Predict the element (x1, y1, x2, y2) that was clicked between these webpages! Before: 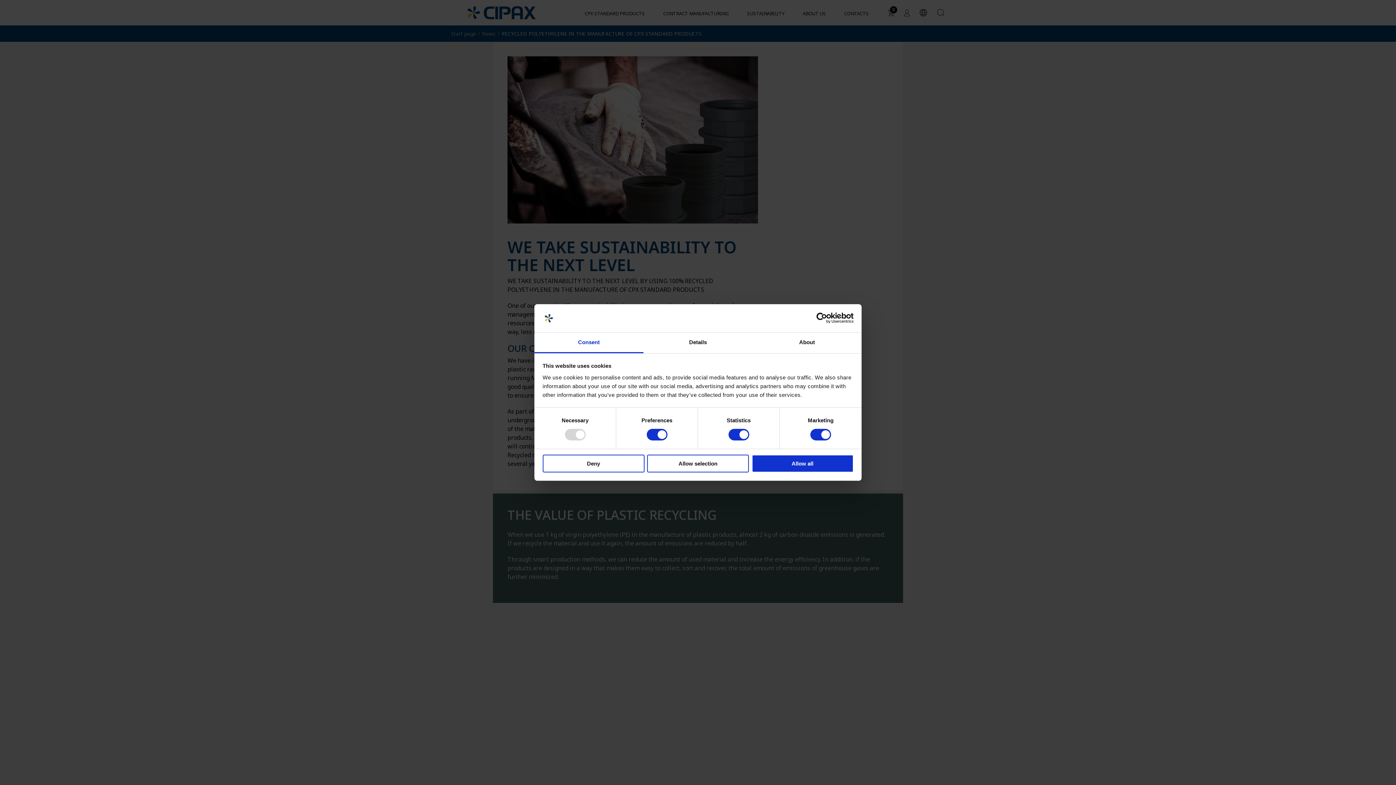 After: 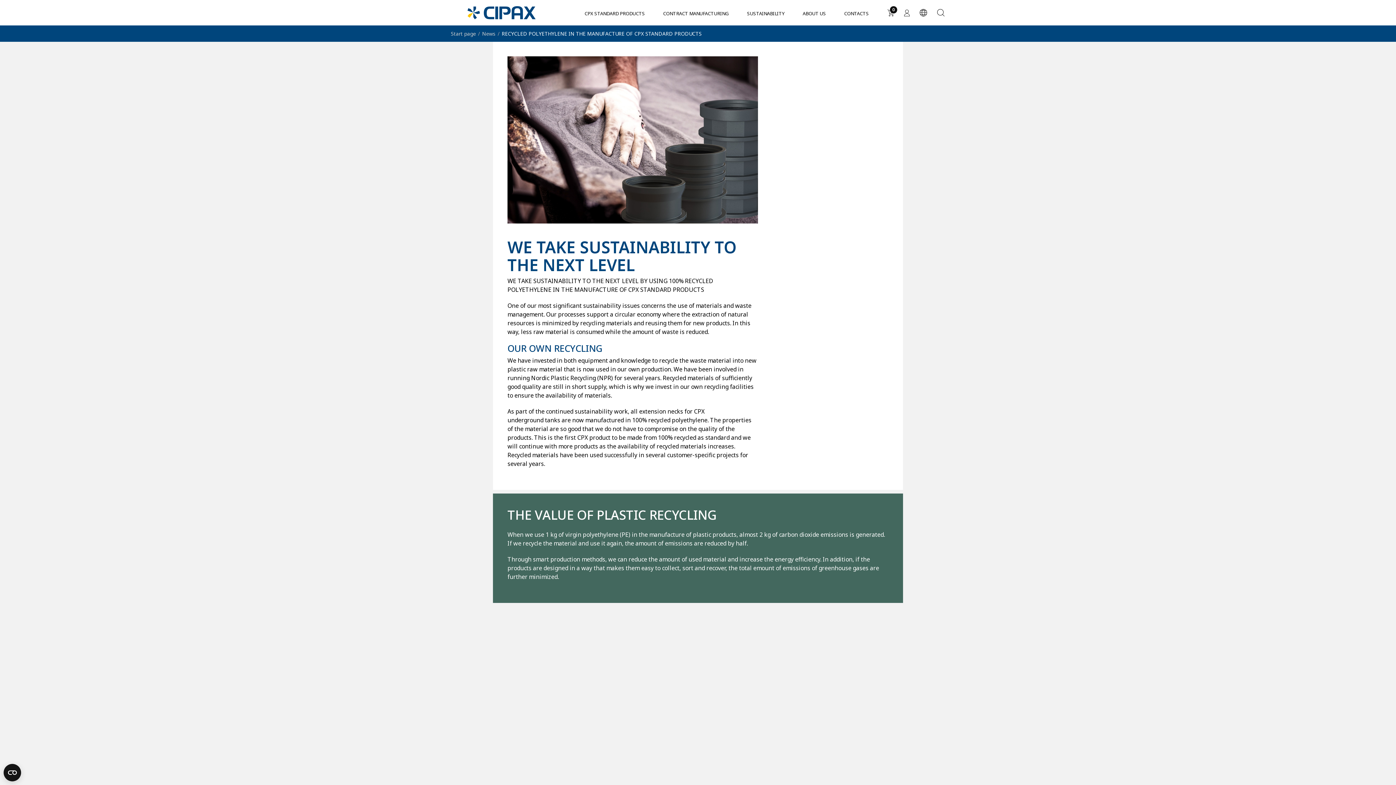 Action: bbox: (751, 454, 853, 472) label: Allow all